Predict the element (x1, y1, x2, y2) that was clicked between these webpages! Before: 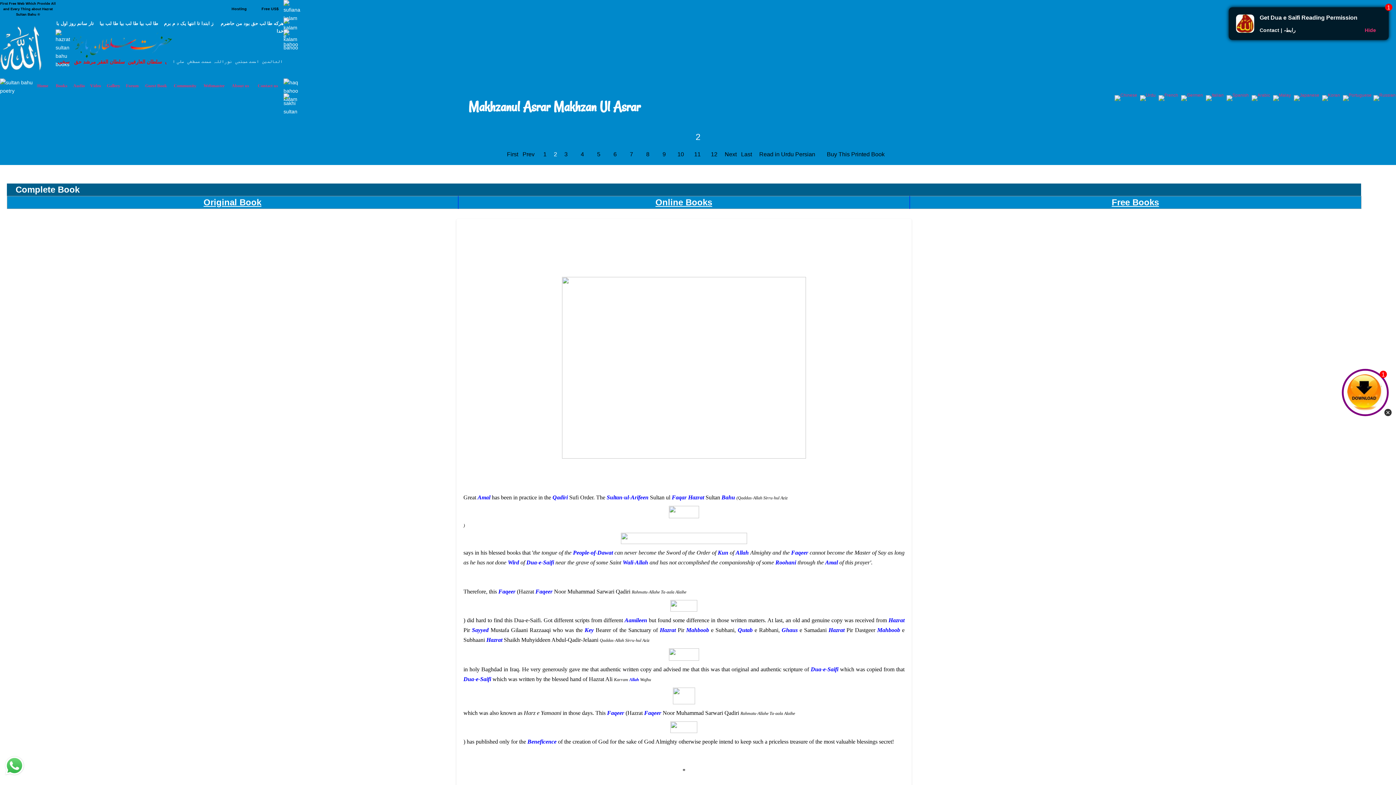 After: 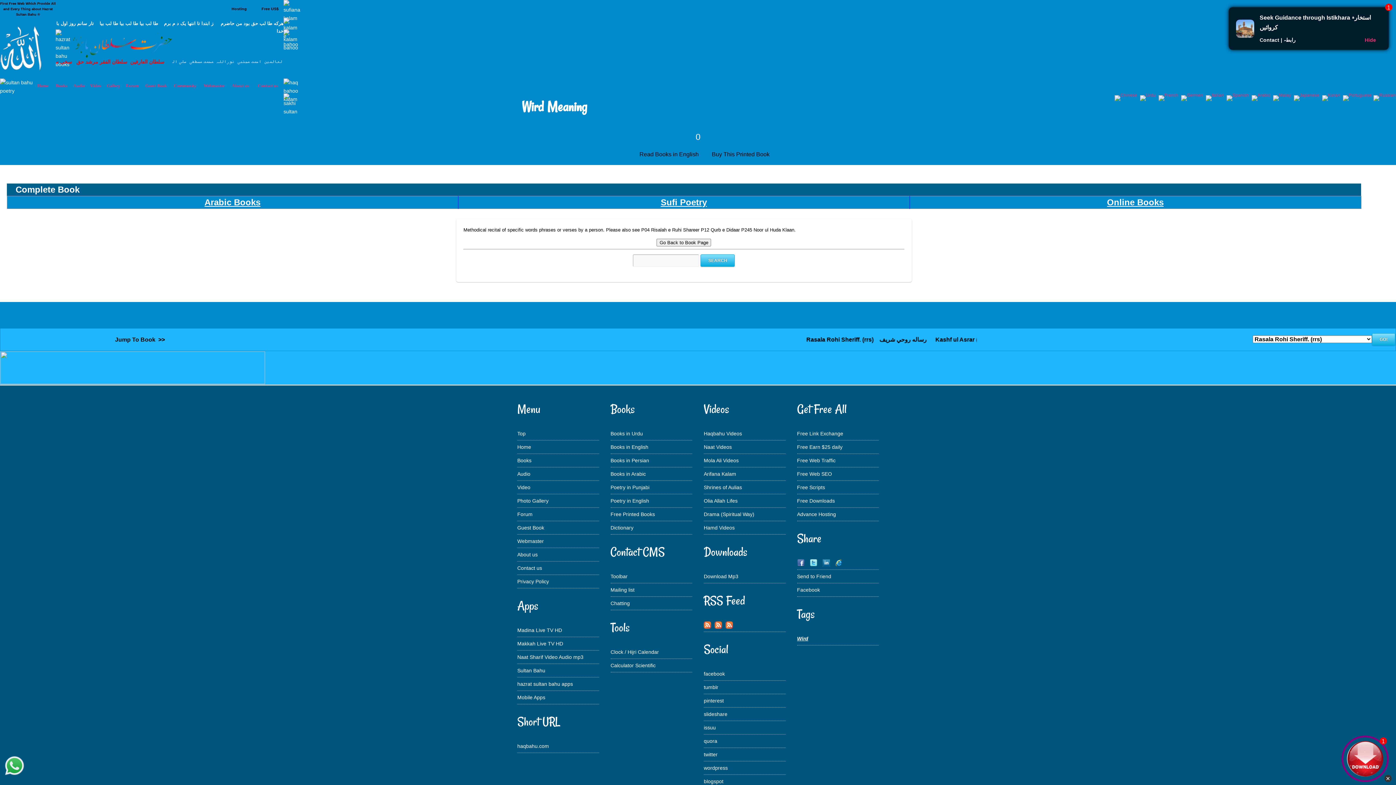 Action: bbox: (507, 559, 520, 565) label: Wird 